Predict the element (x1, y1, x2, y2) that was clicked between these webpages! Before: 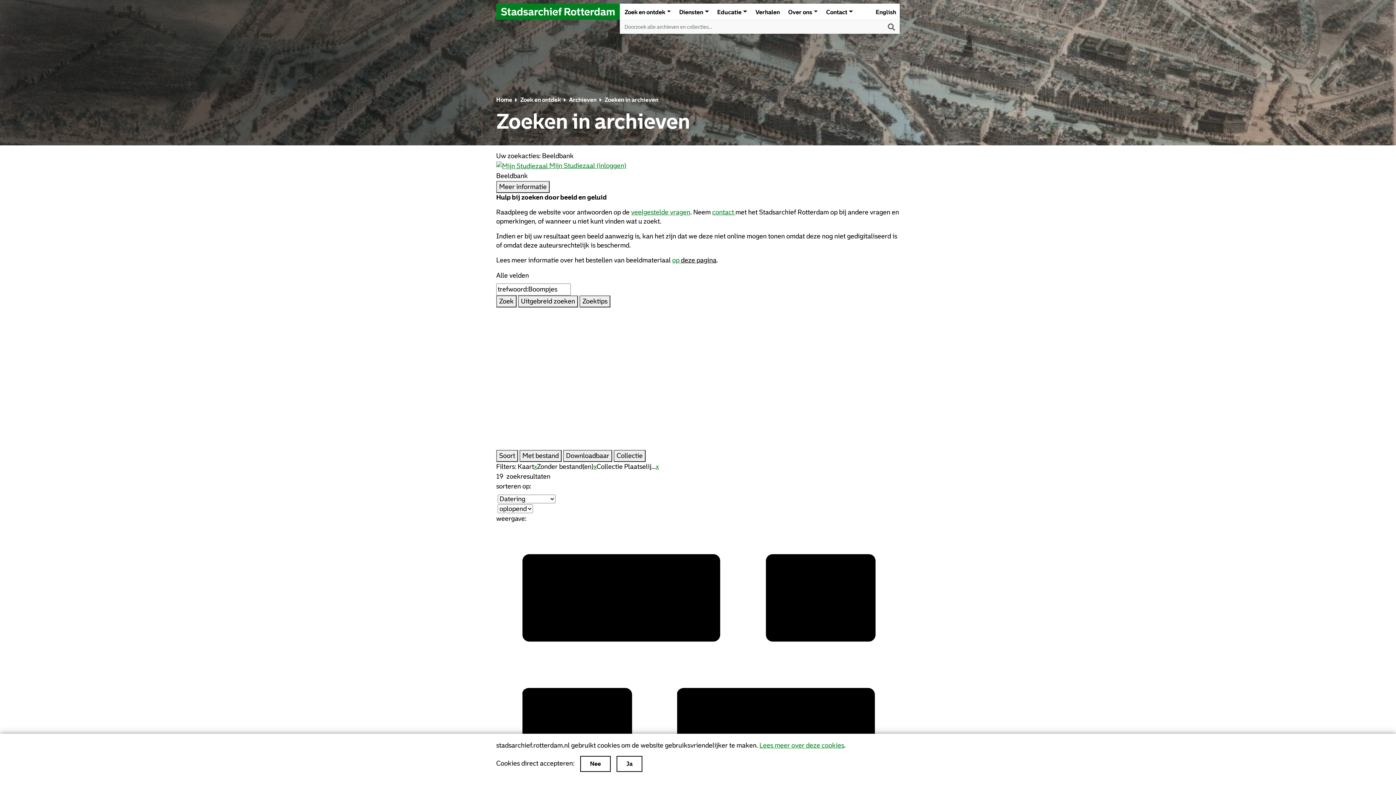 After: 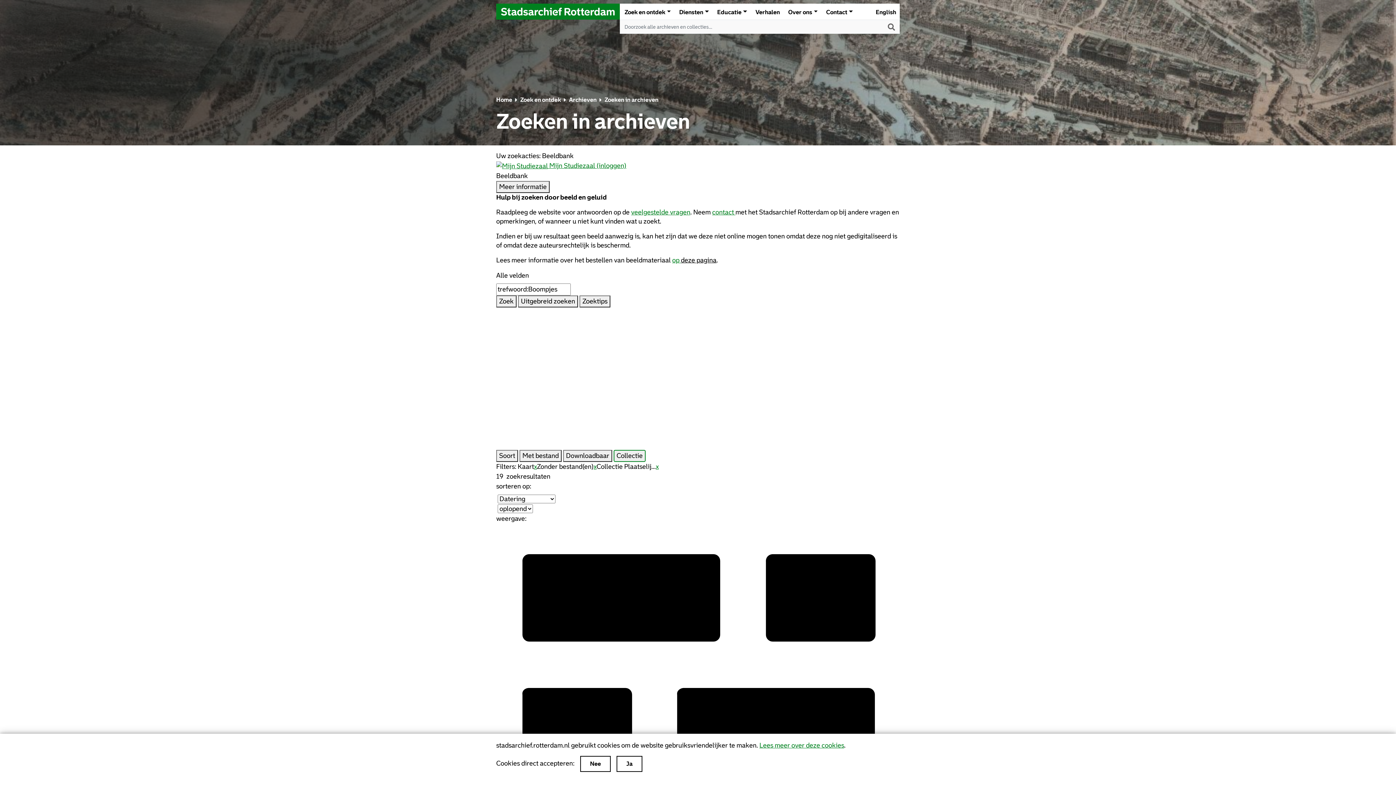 Action: bbox: (613, 450, 645, 462) label: Collectie